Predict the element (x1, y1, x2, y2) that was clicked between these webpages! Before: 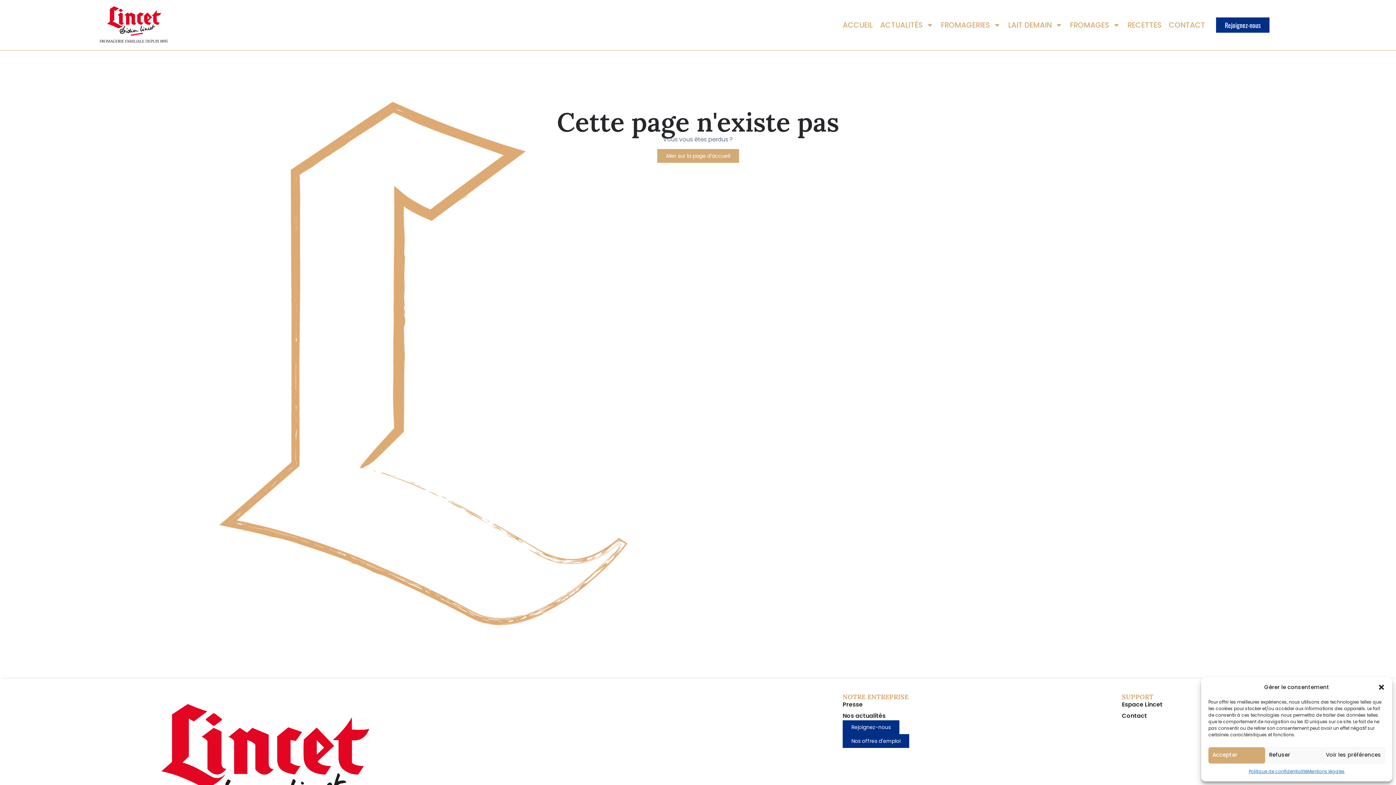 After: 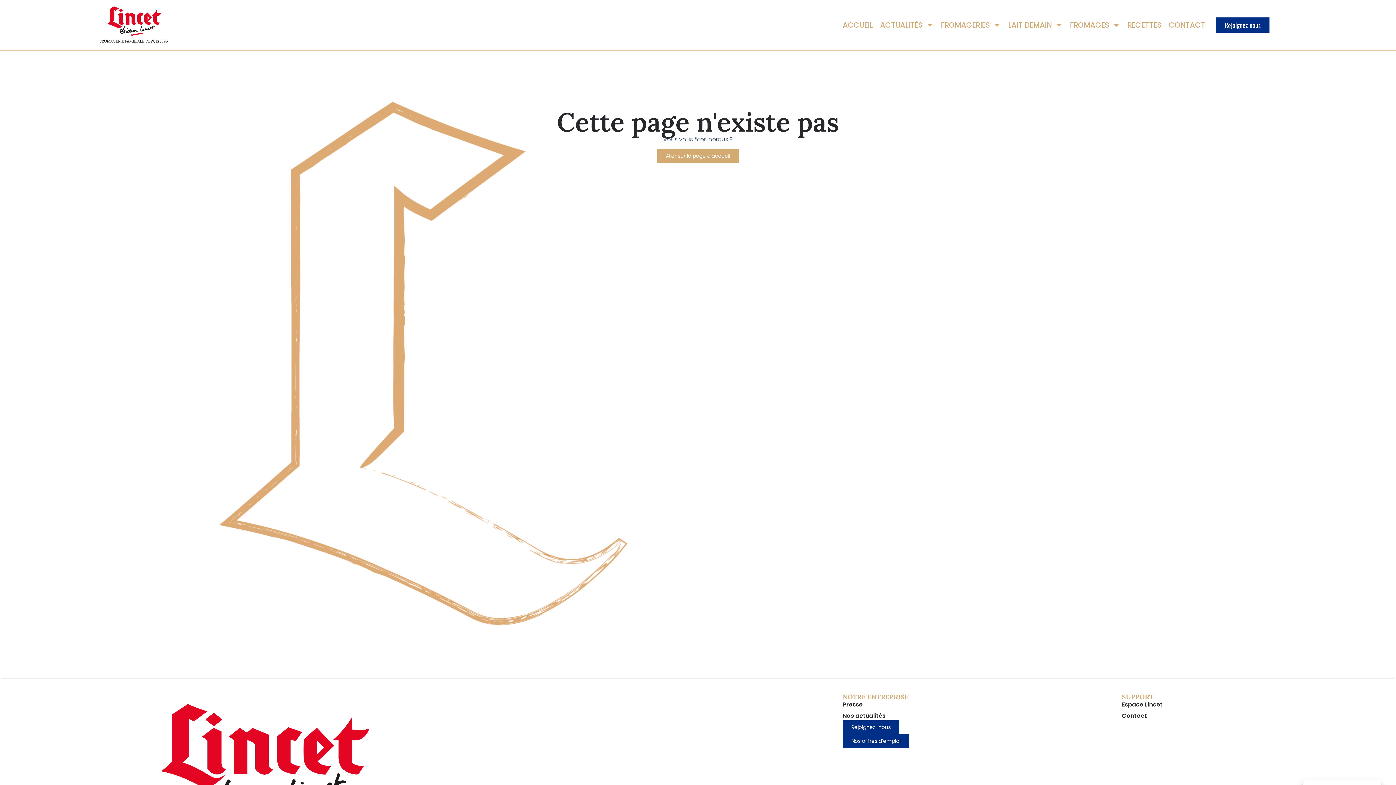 Action: bbox: (1265, 747, 1322, 764) label: Refuser